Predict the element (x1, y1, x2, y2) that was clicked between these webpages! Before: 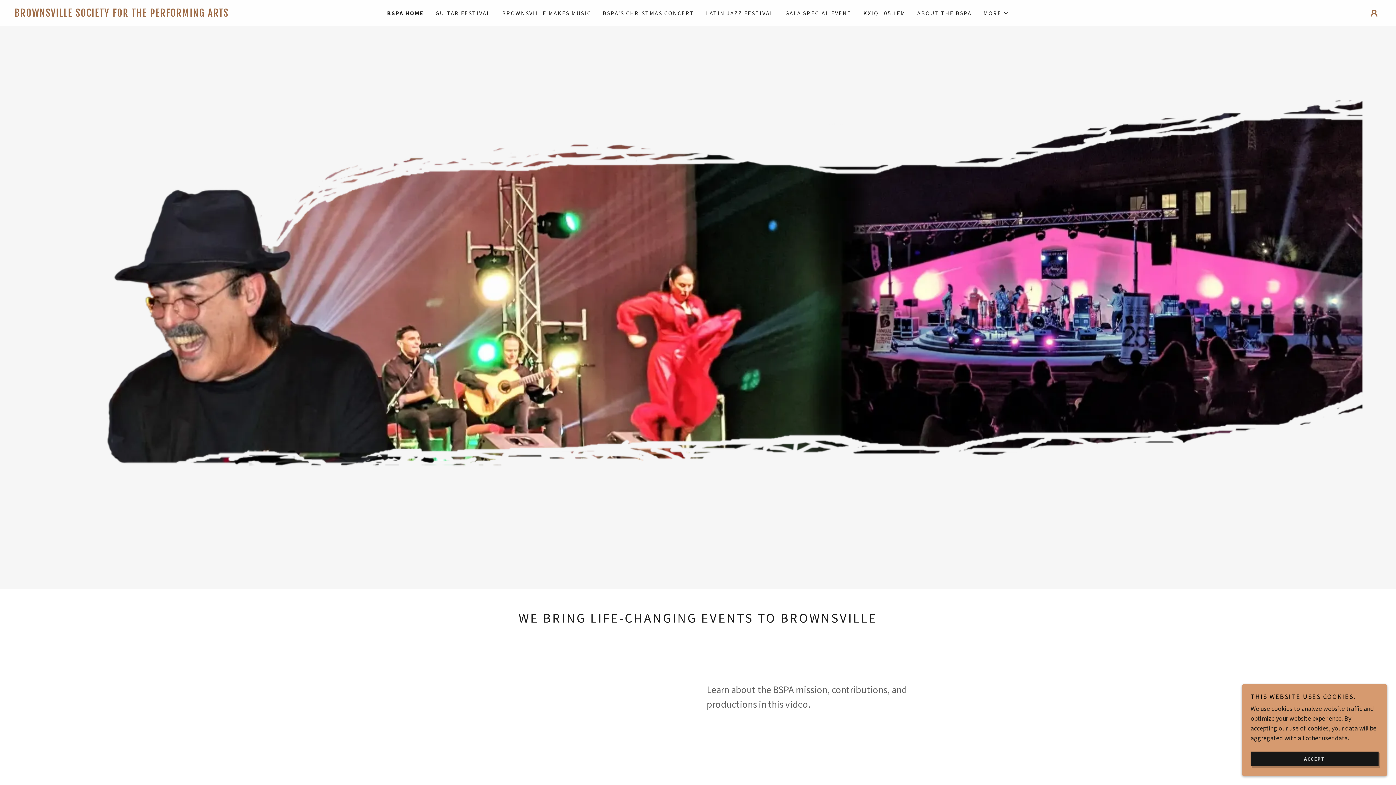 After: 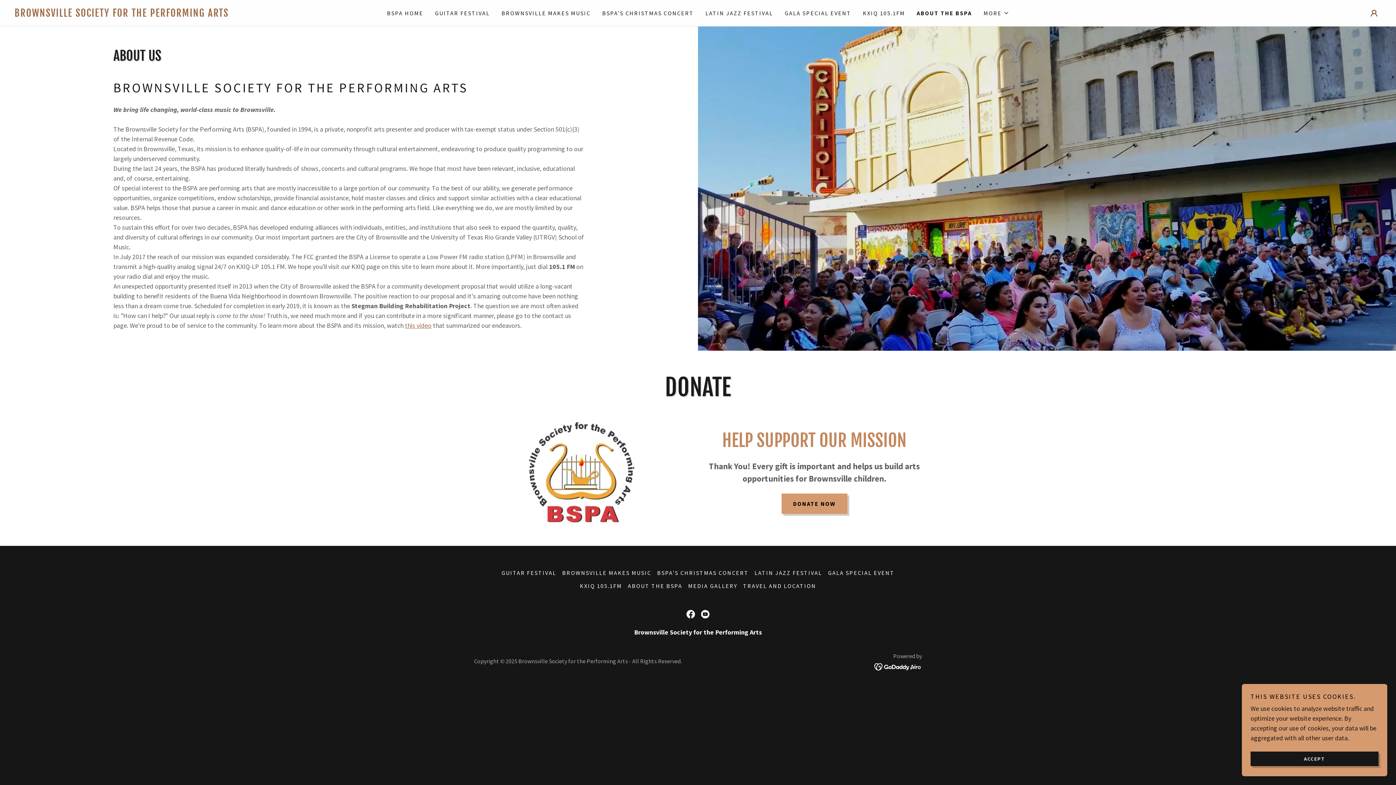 Action: bbox: (915, 6, 974, 19) label: ABOUT THE BSPA